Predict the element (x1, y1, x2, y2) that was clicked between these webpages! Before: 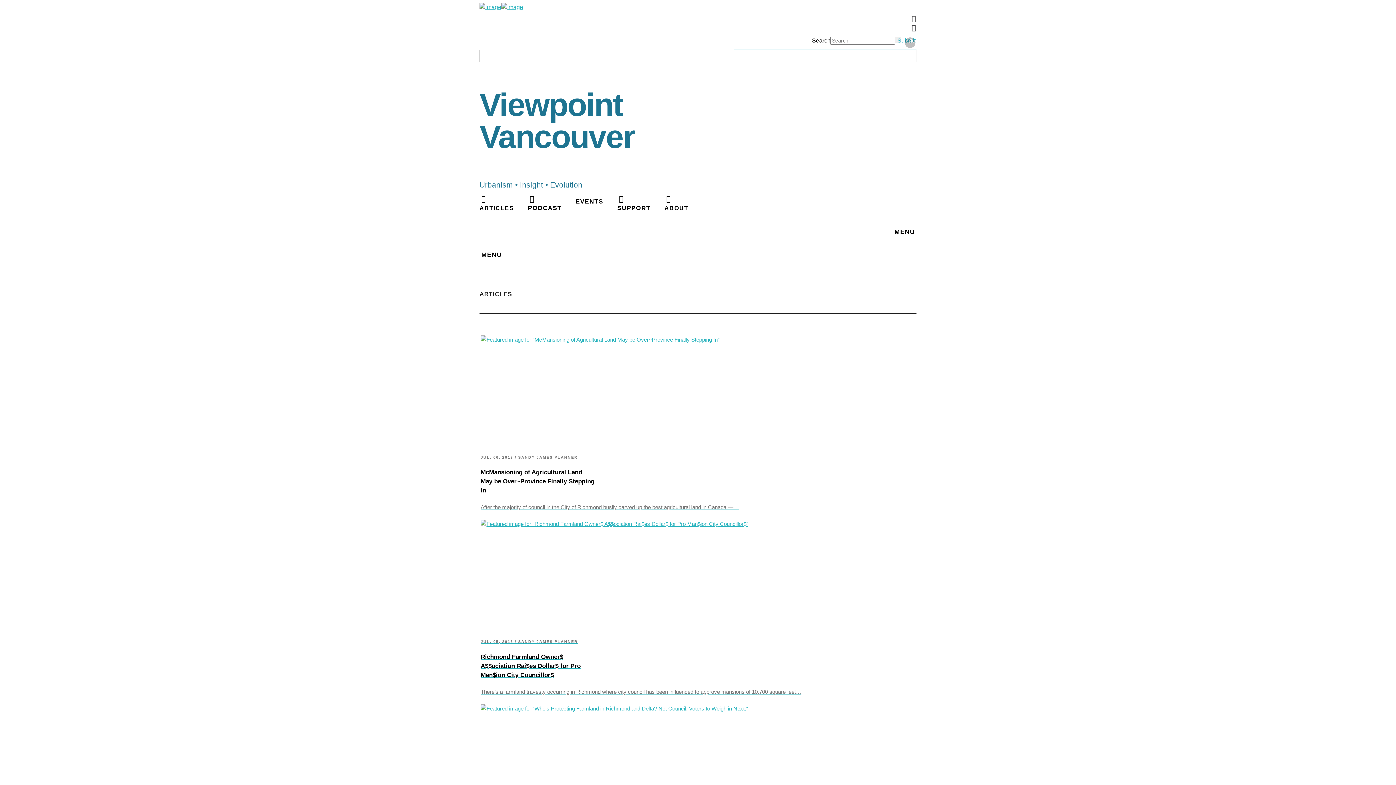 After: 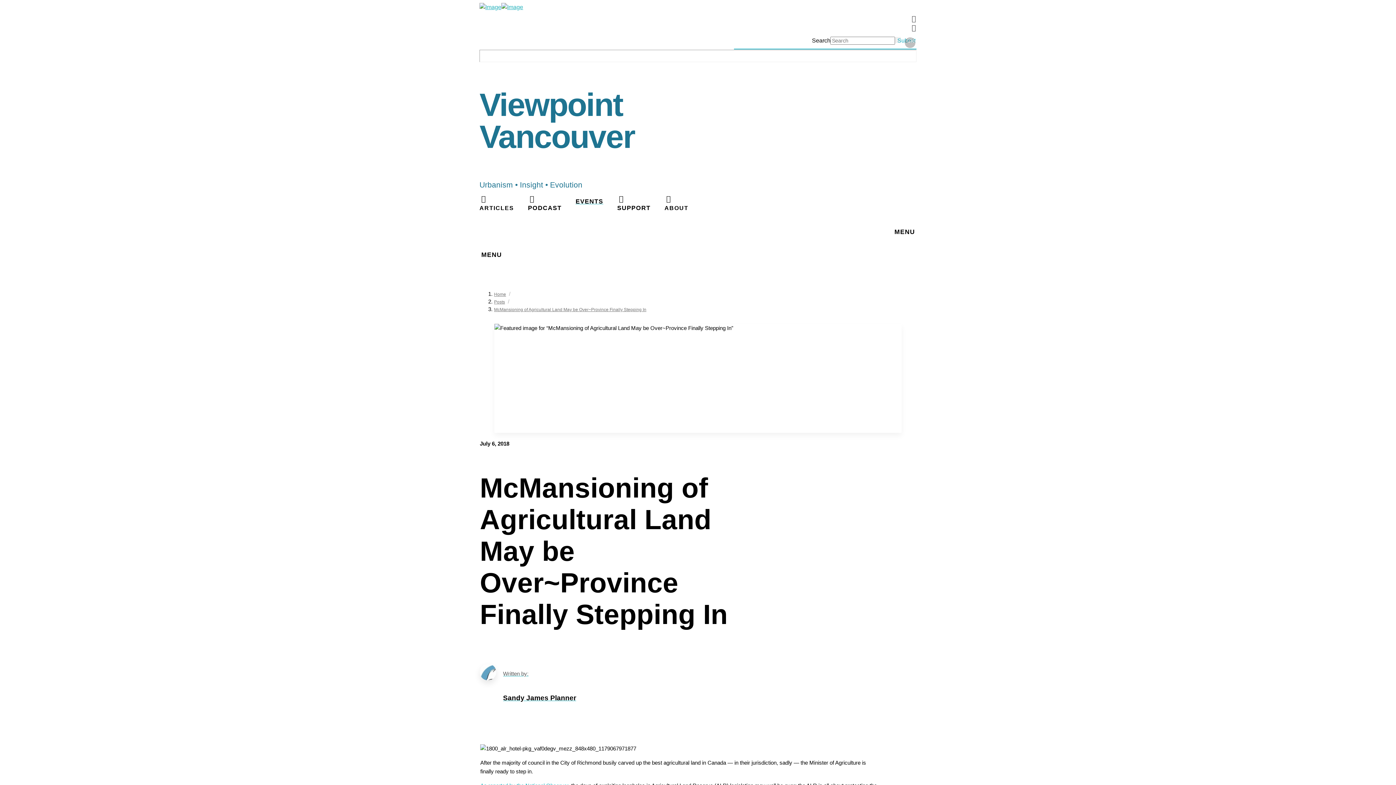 Action: bbox: (480, 335, 915, 511) label: JUL. 06, 2018 / SANDY JAMES PLANNER
McMansioning of Agricultural Land May be Over~Province Finally Stepping In
After the majority of council in the City of Richmond busily carved up the best agricultural land in Canada —…